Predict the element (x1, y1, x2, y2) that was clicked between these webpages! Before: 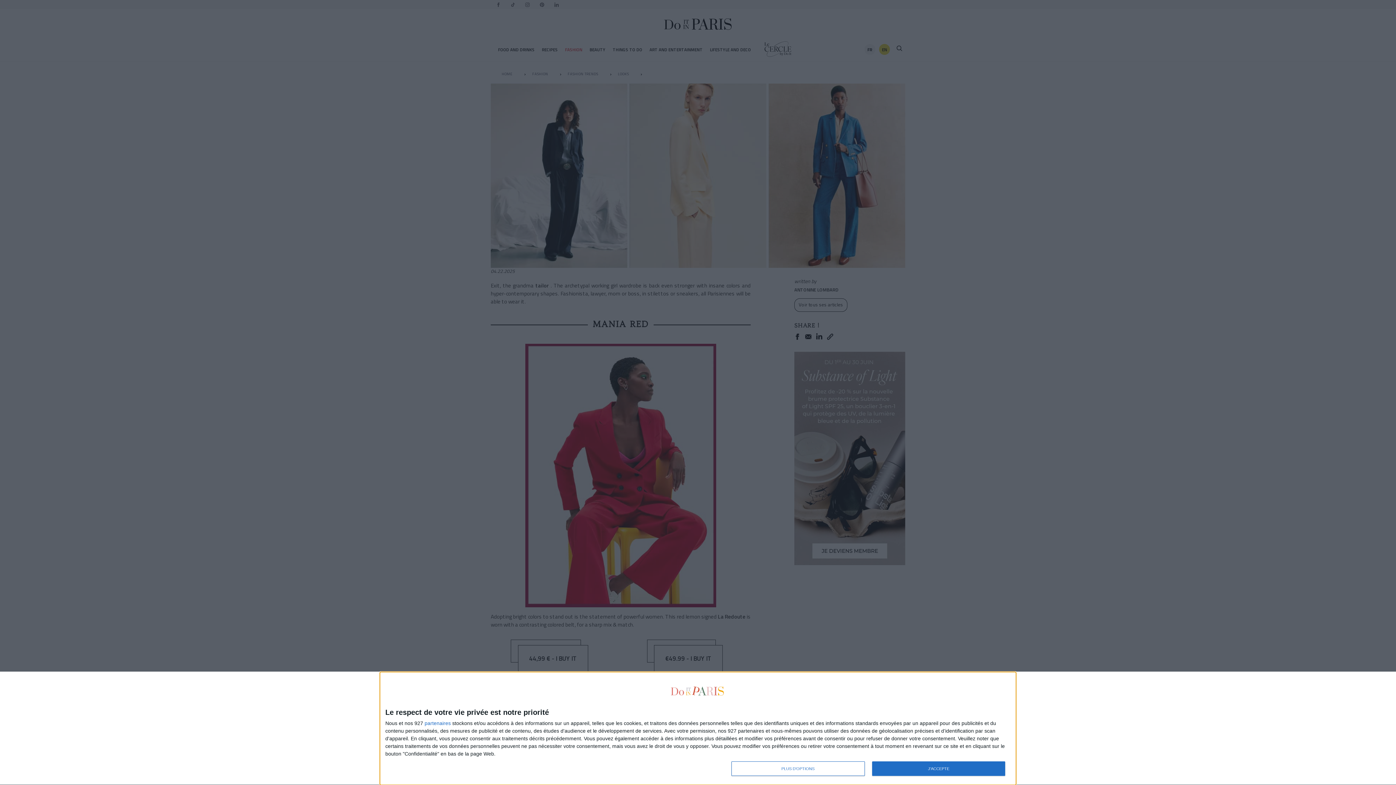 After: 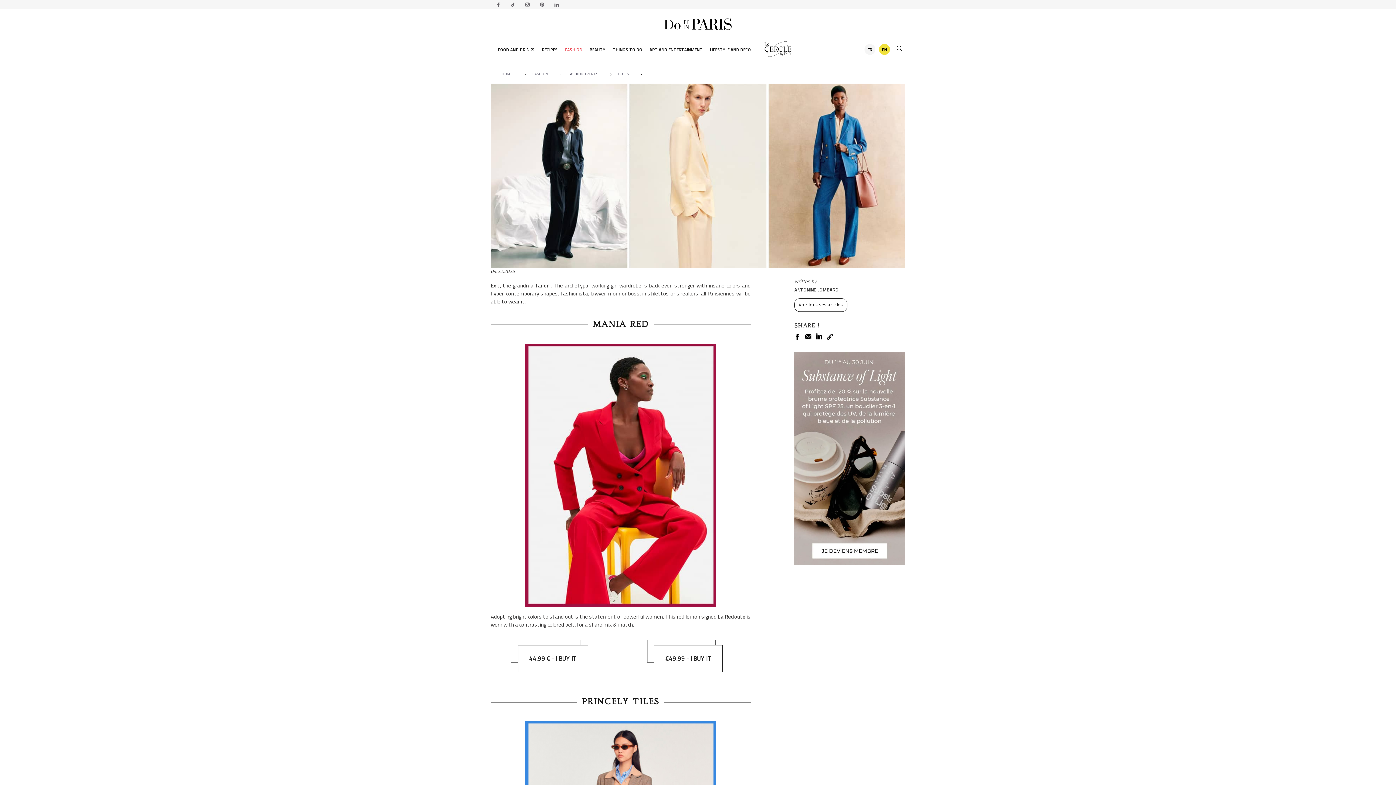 Action: bbox: (872, 761, 1005, 776) label: J'ACCEPTE